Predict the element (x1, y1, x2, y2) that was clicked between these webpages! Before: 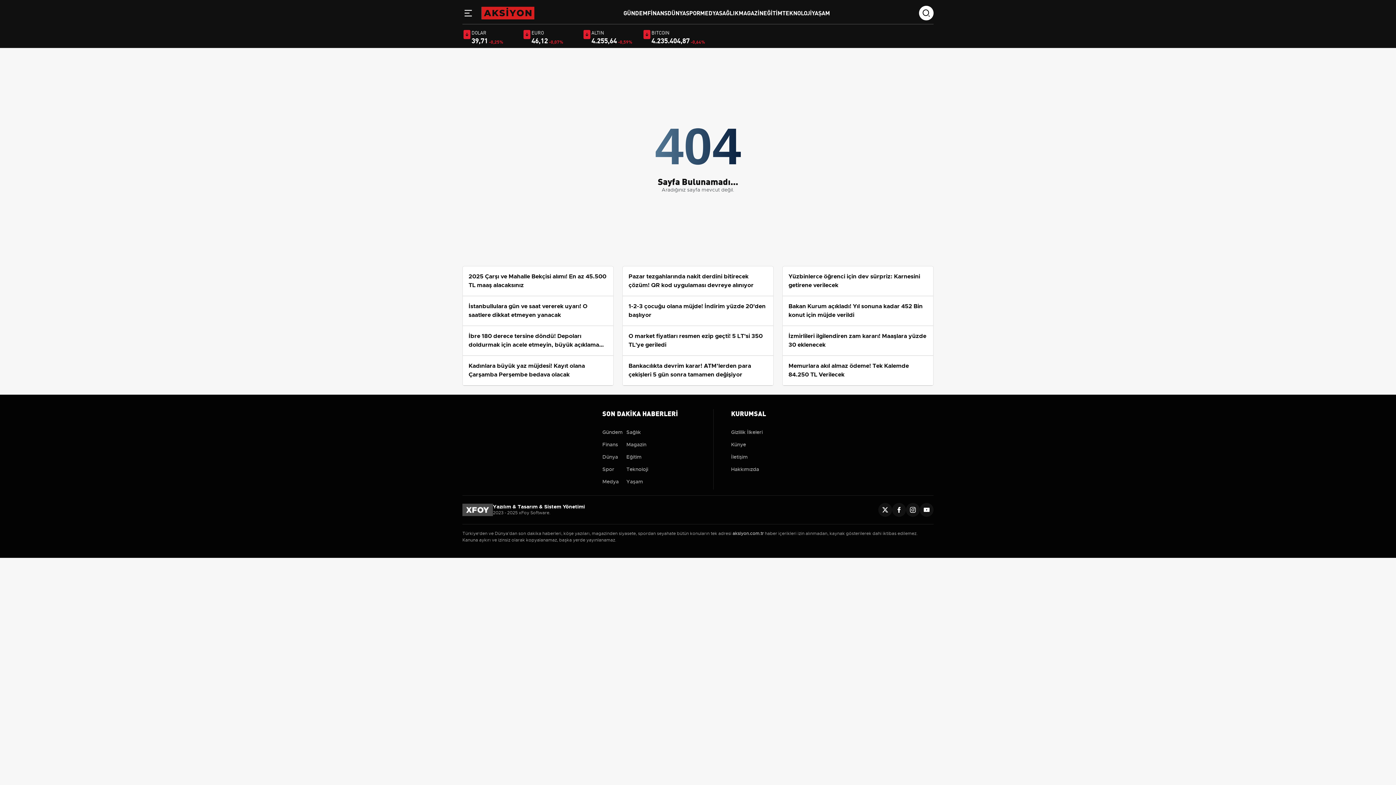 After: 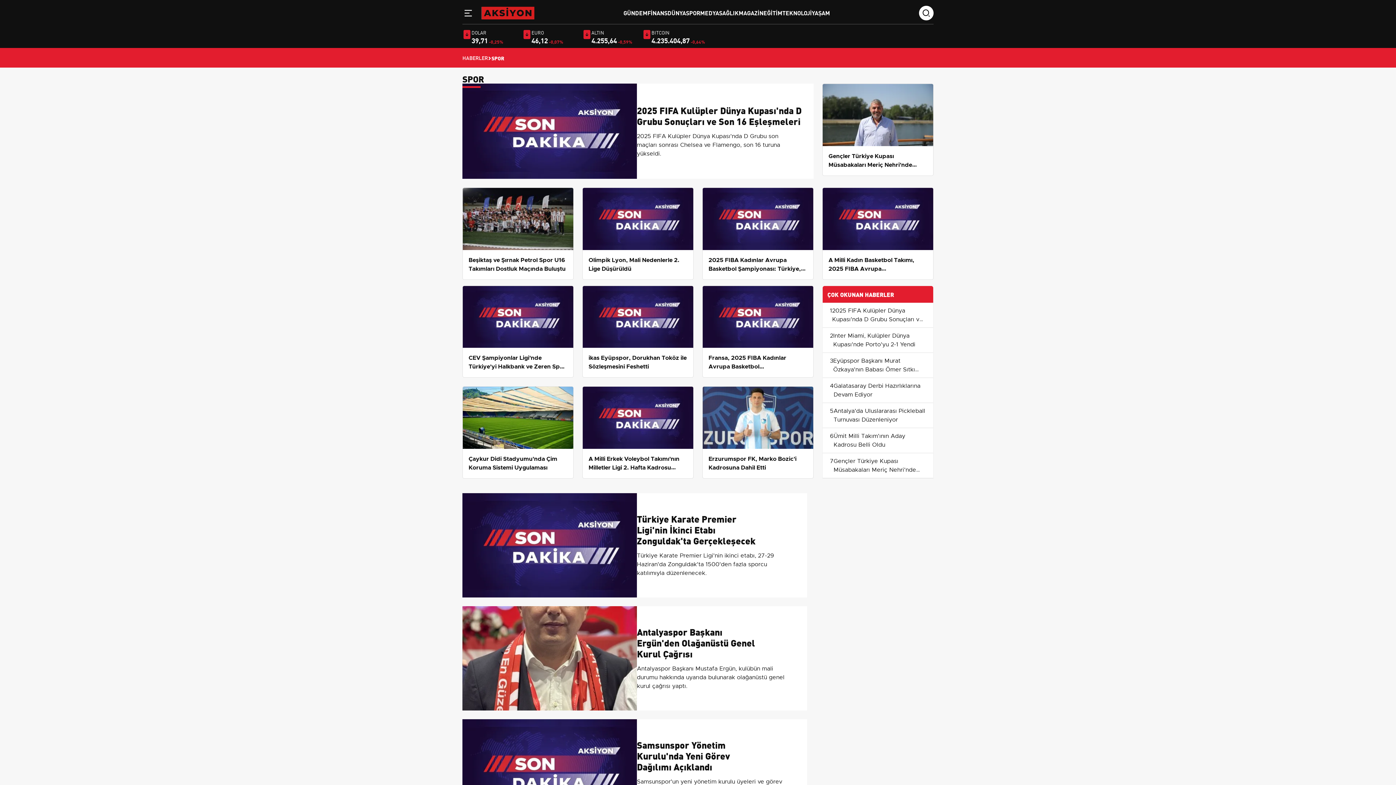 Action: bbox: (602, 466, 614, 472) label: Spor